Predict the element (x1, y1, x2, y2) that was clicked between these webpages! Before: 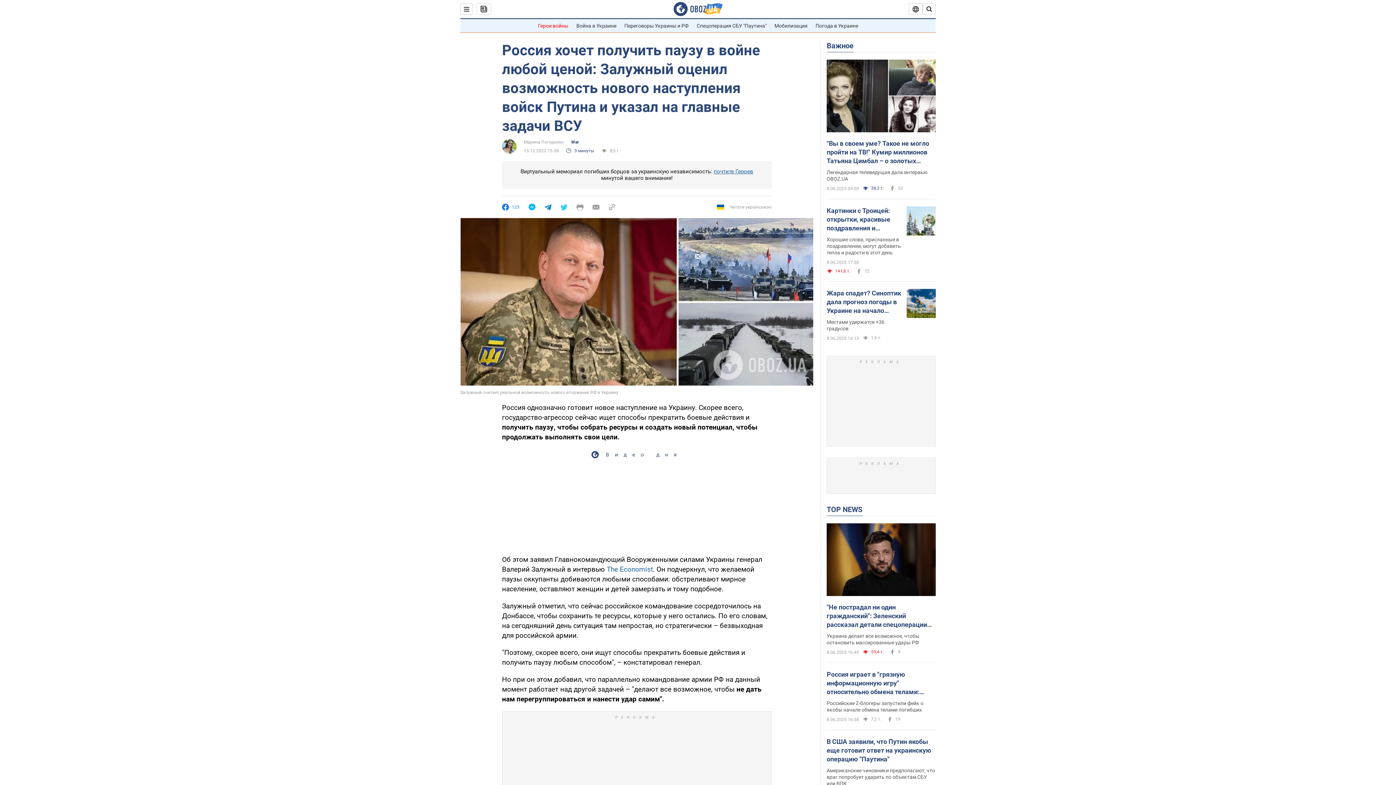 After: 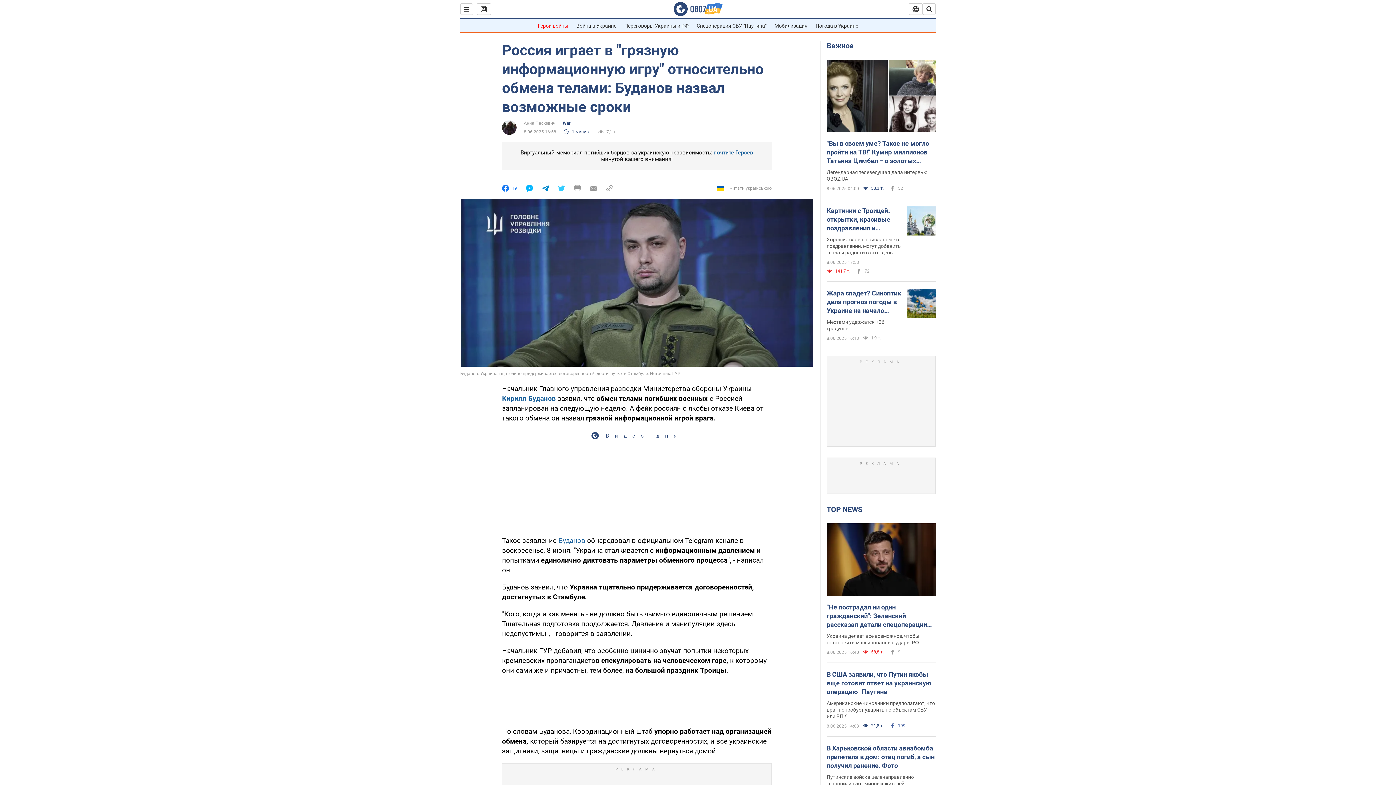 Action: label: Россия играет в "грязную информационную игру" относительно обмена телами: Буданов назвал возможные сроки bbox: (826, 670, 936, 696)